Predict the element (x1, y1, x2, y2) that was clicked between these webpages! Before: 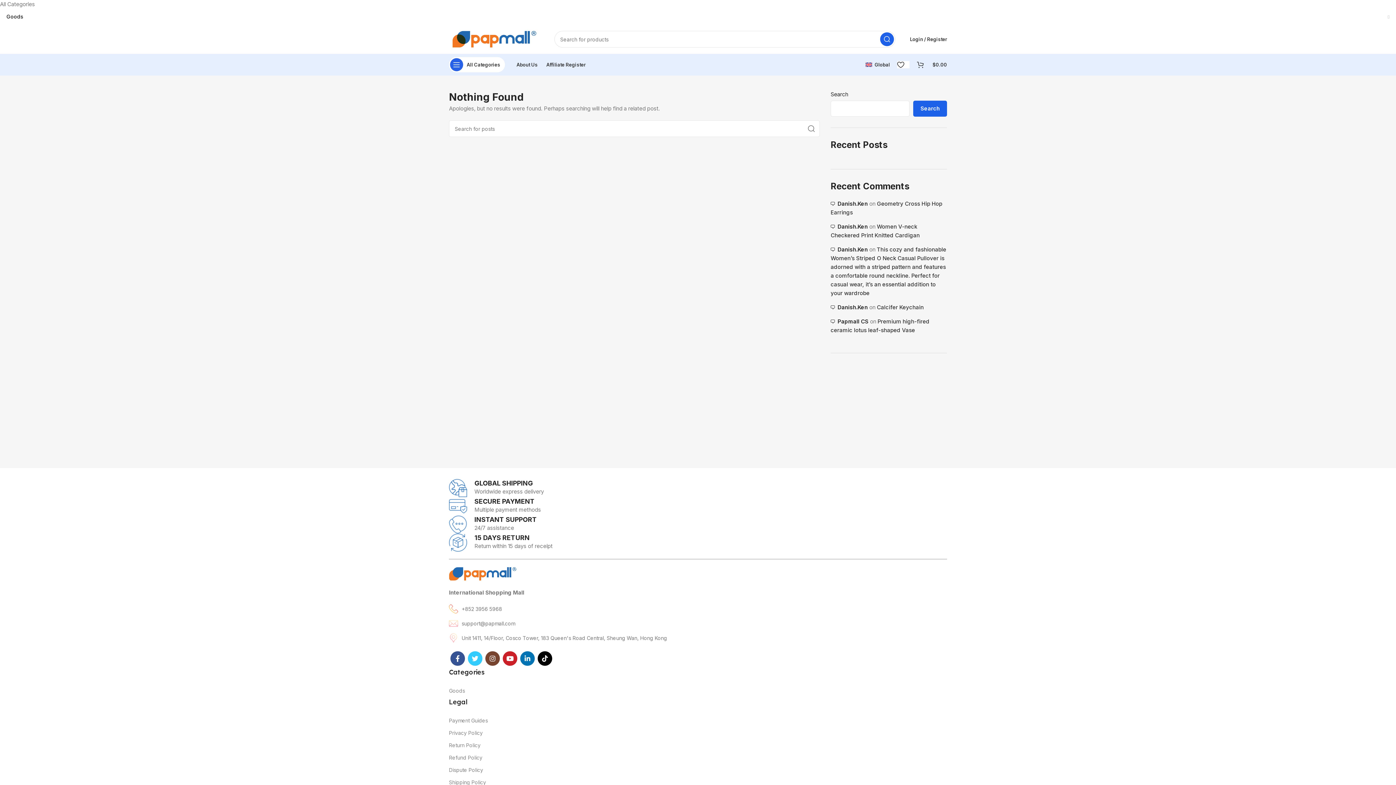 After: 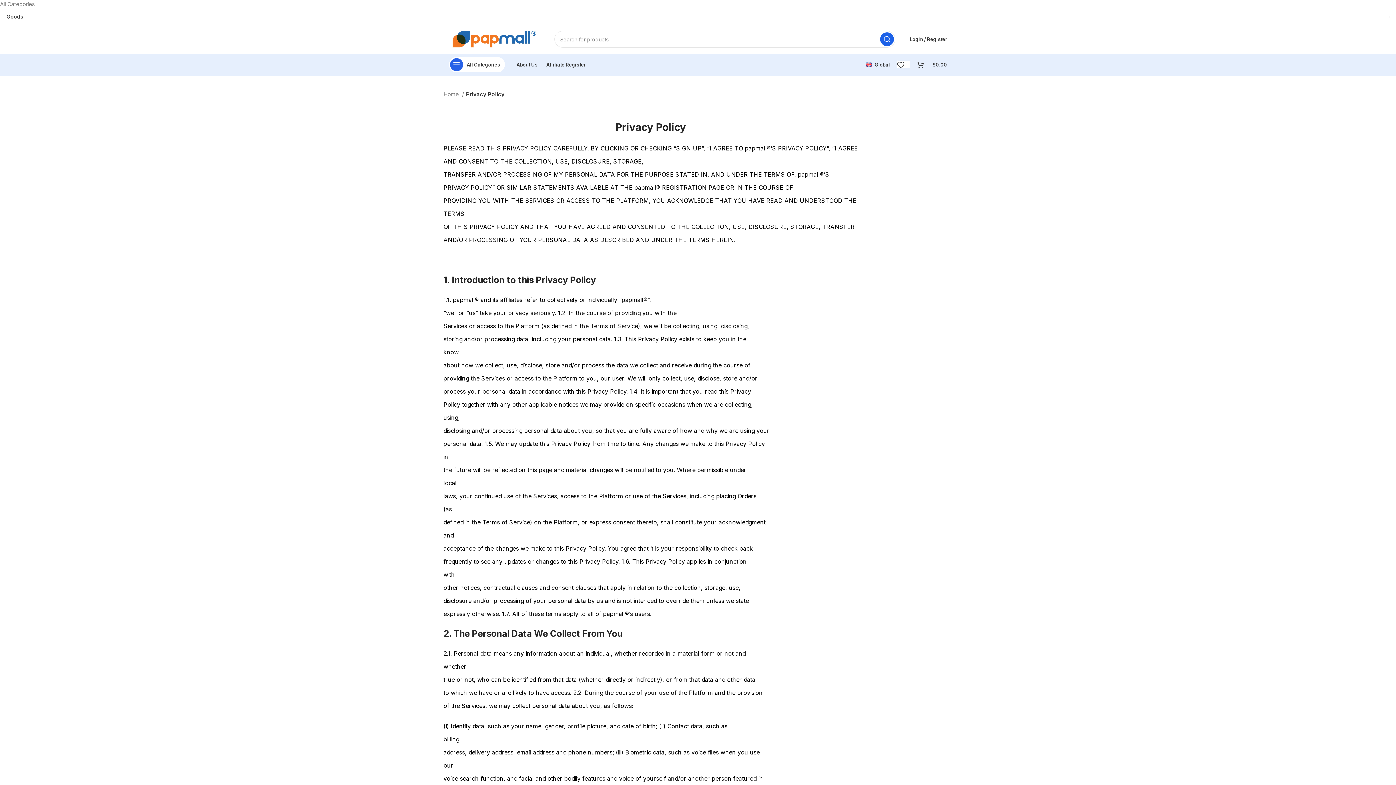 Action: bbox: (449, 727, 863, 739) label: Privacy Policy